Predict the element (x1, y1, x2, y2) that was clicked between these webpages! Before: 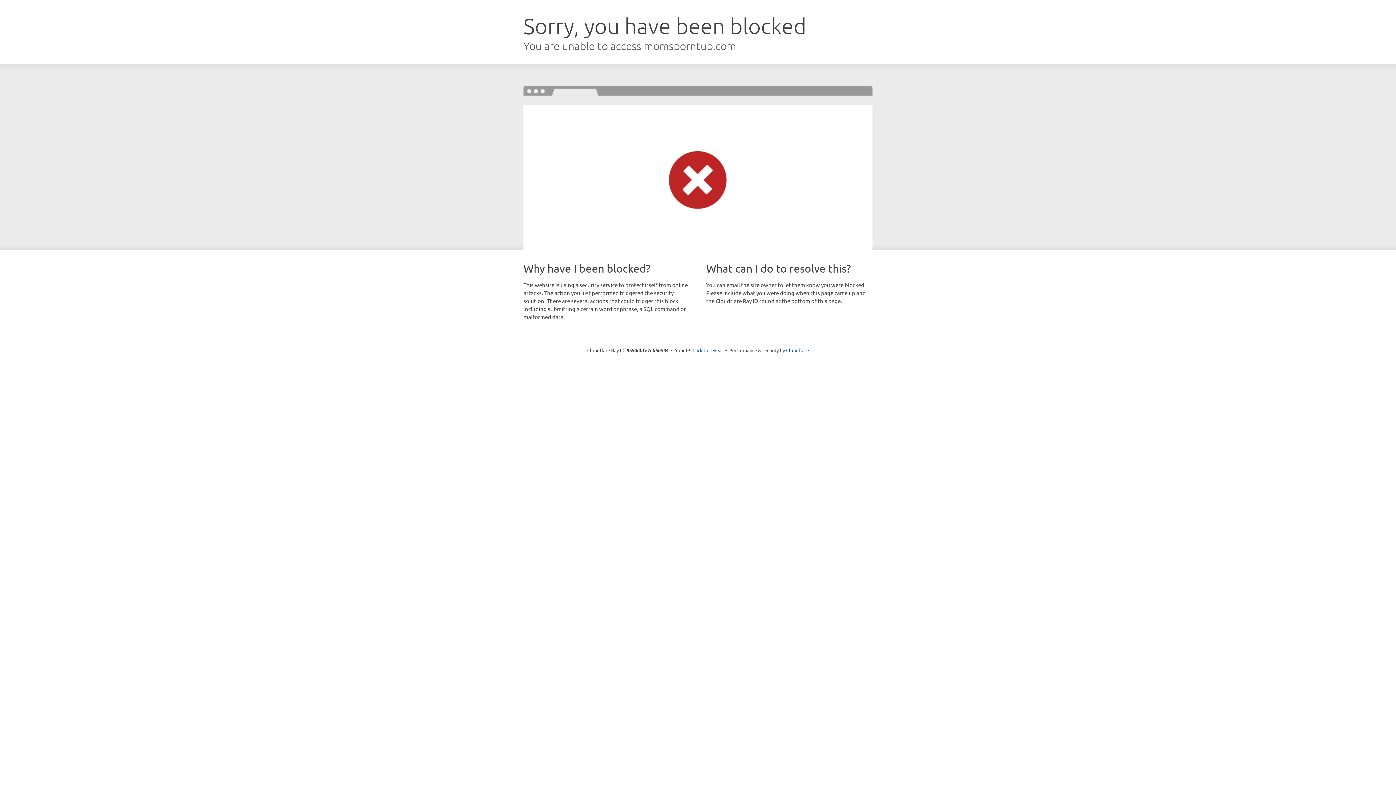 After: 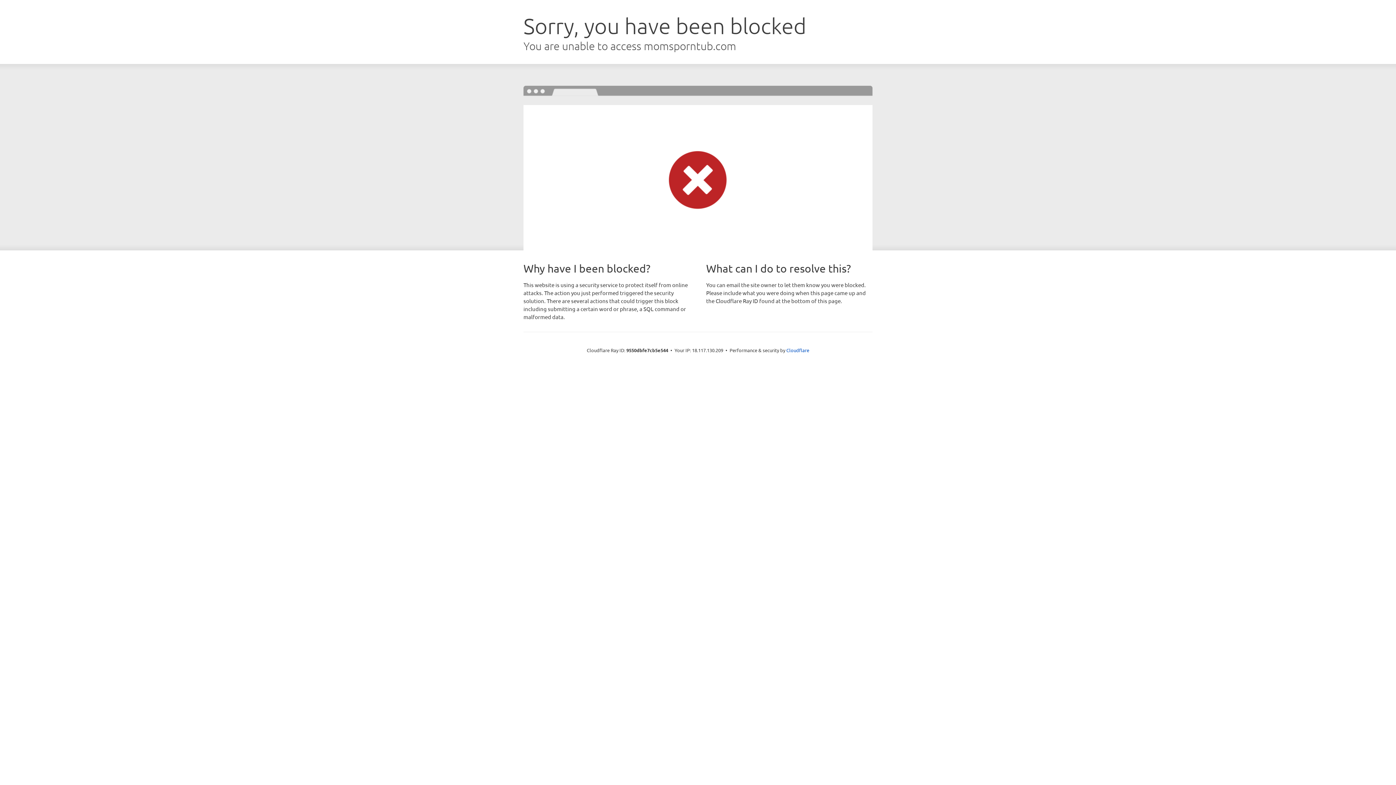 Action: bbox: (692, 346, 723, 353) label: Click to reveal